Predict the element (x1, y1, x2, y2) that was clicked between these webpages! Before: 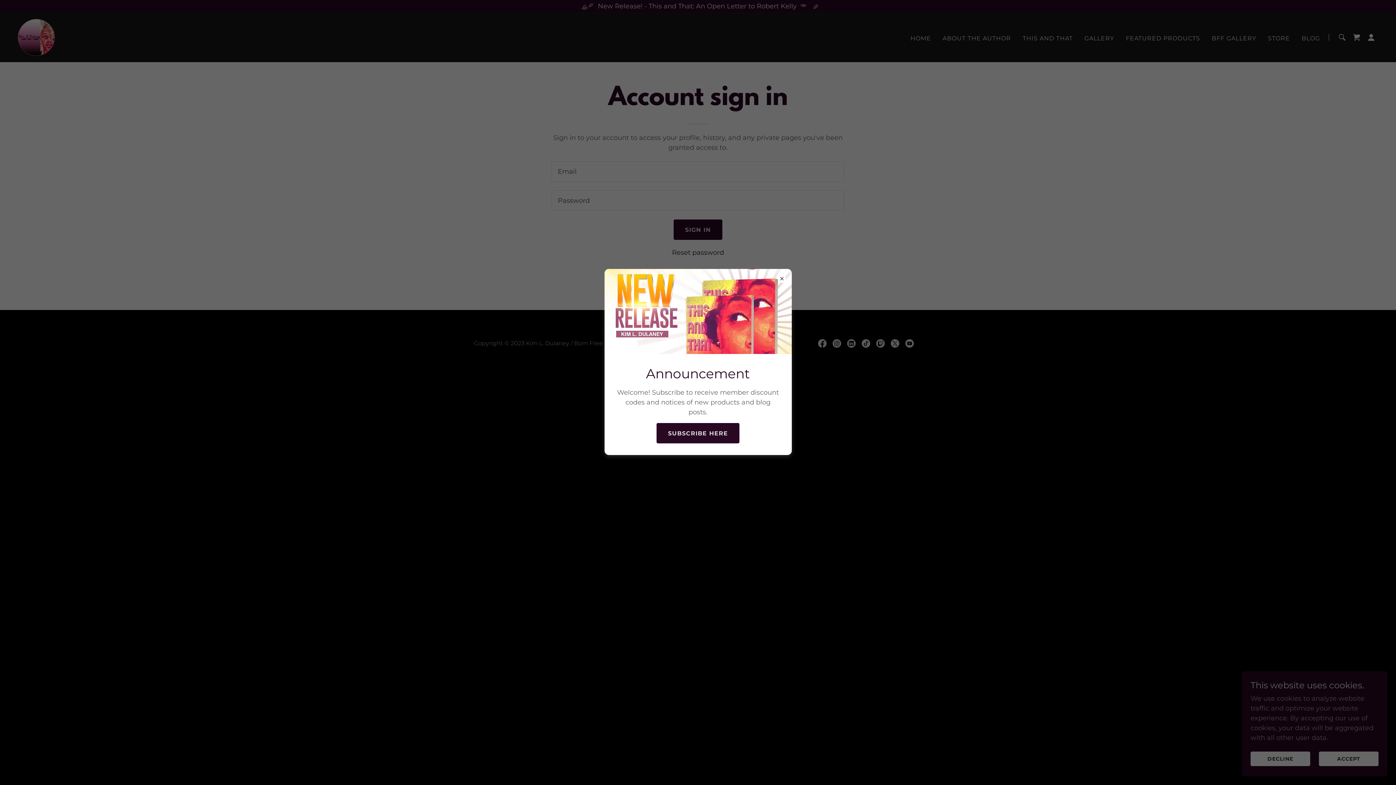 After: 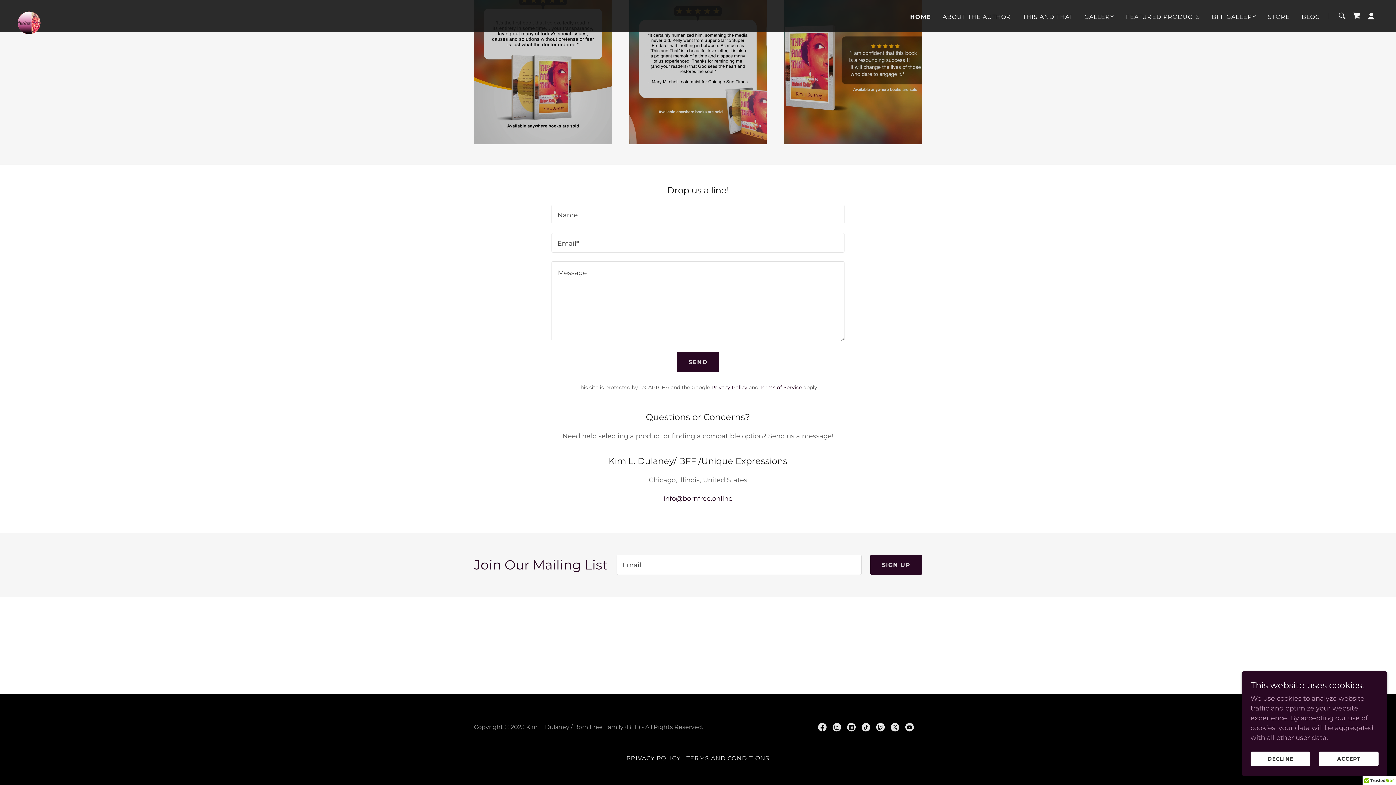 Action: bbox: (656, 423, 739, 443) label: SUBSCRIBE HERE